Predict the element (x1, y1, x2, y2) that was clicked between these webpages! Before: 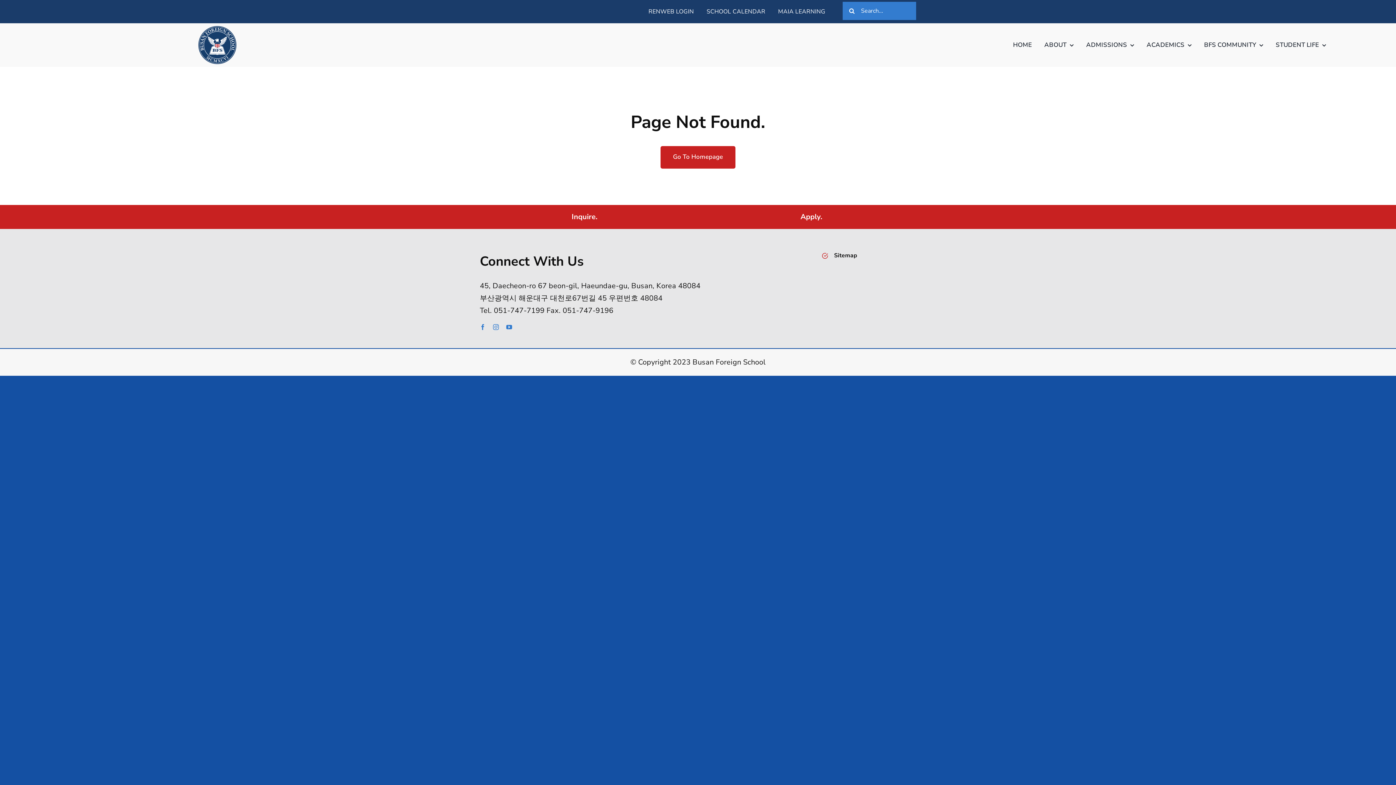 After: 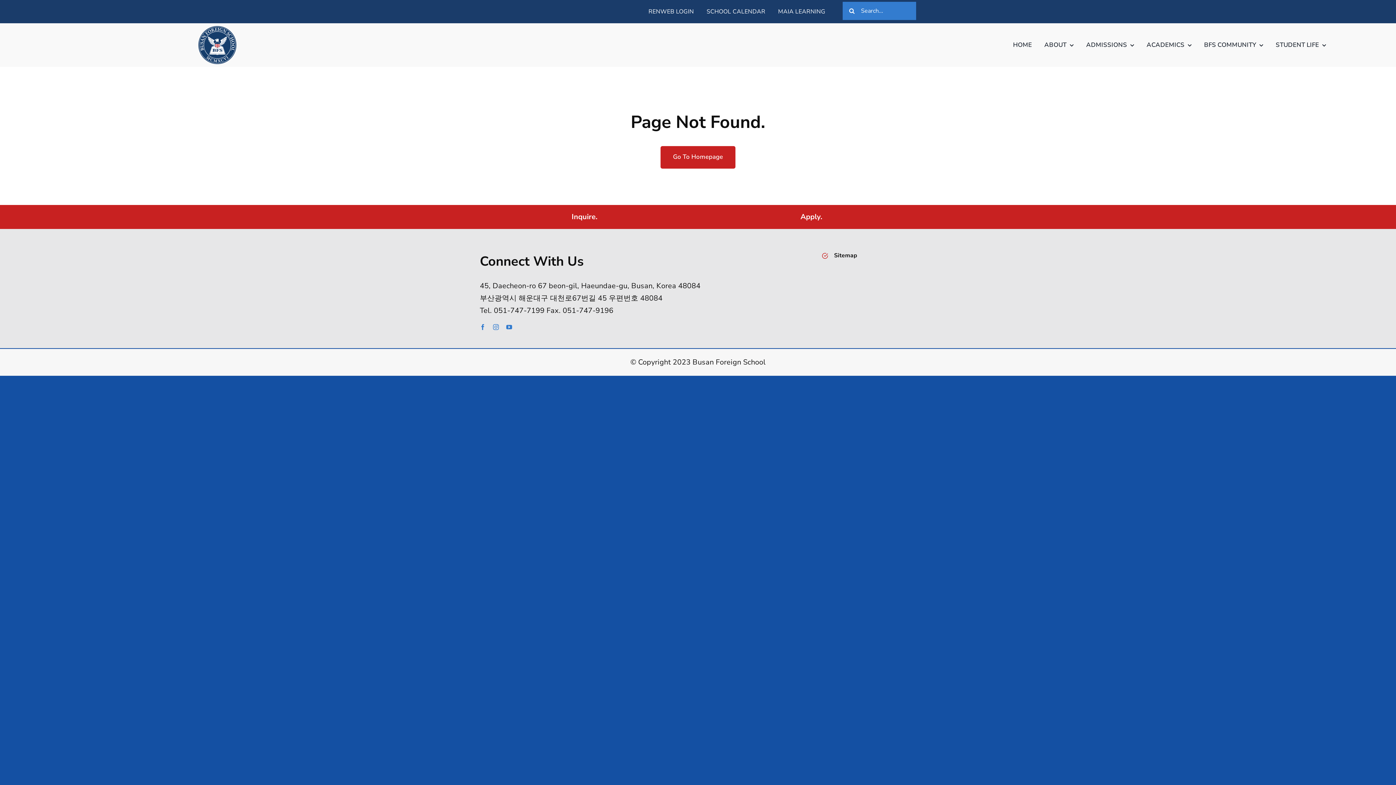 Action: bbox: (479, 205, 689, 229)